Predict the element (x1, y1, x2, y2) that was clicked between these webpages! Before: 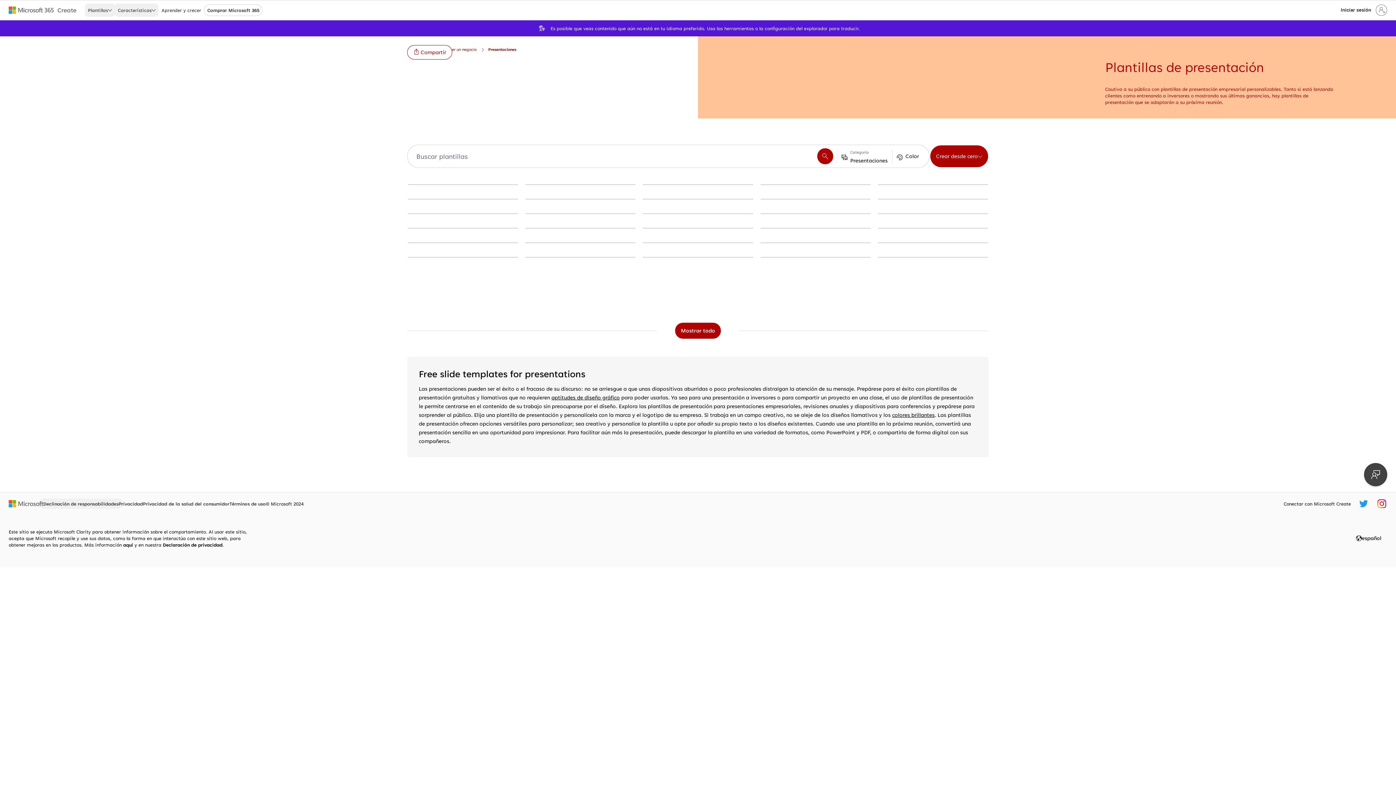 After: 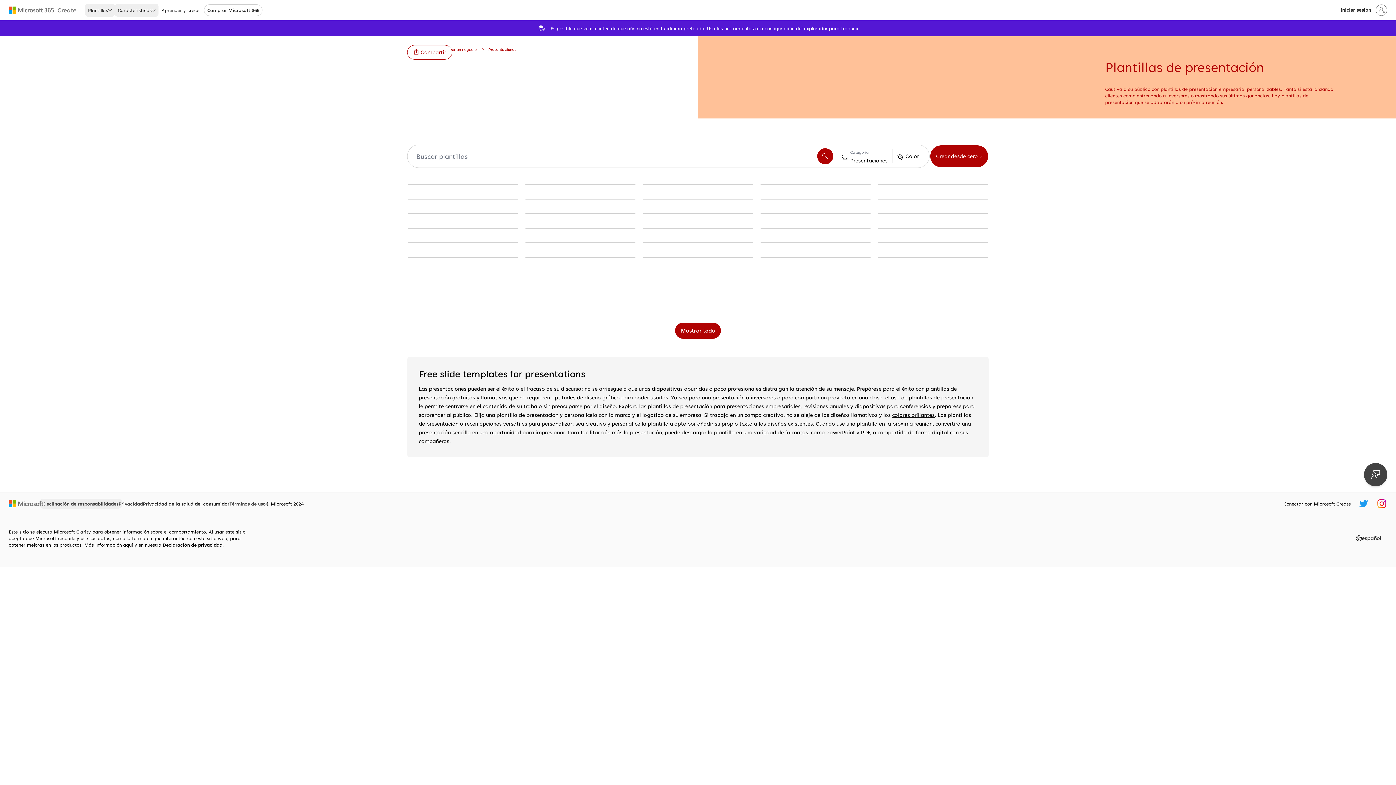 Action: bbox: (142, 499, 229, 508) label: Privacidad de la salud del consumidor